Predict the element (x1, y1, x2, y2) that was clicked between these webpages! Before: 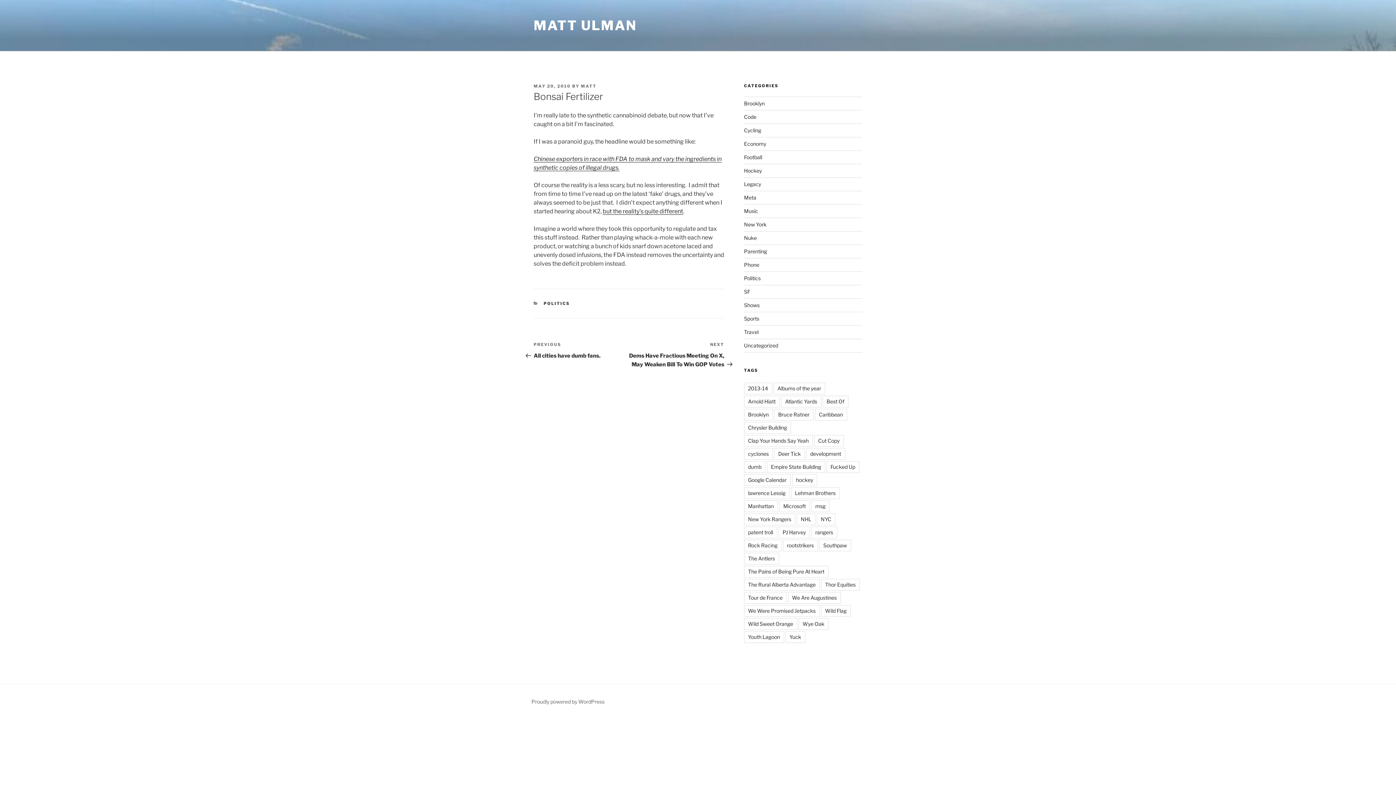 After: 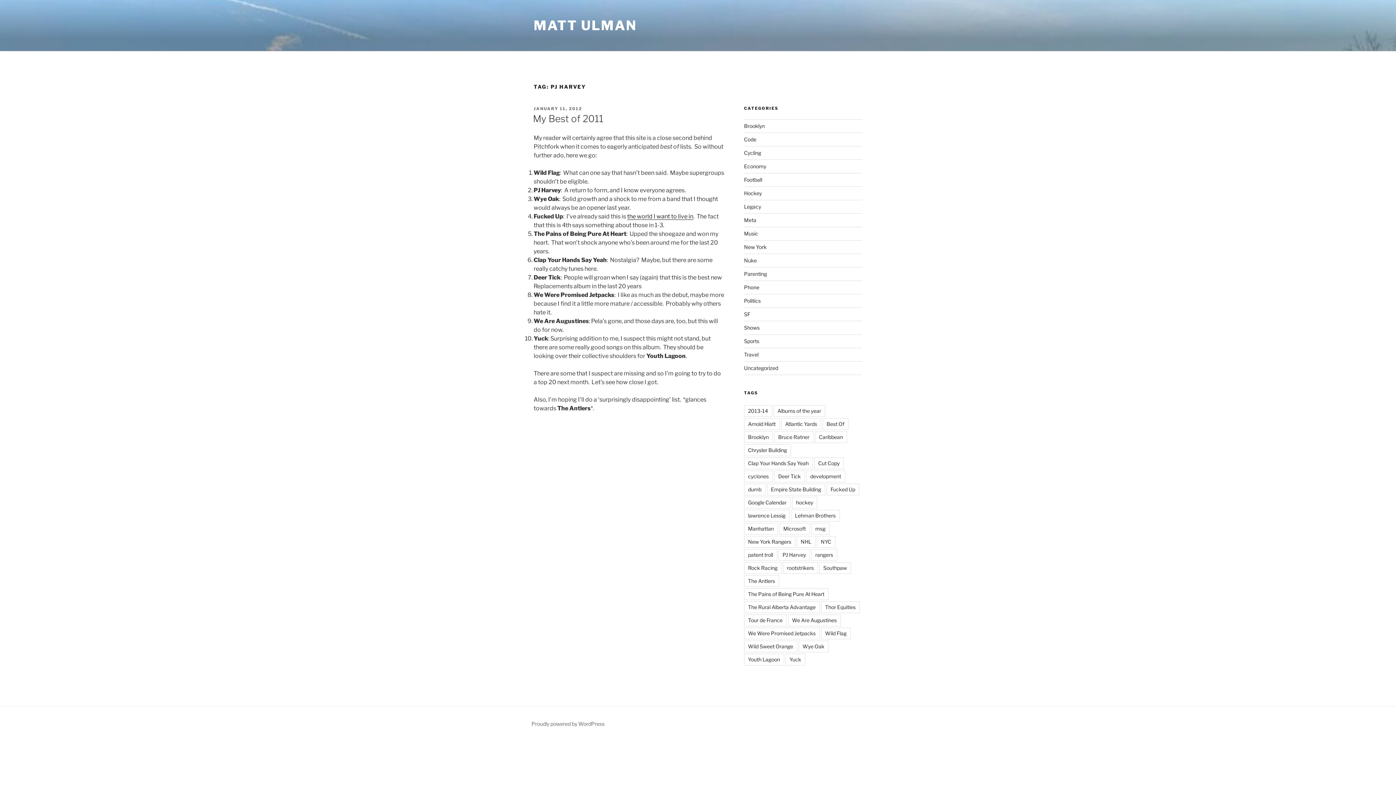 Action: bbox: (778, 526, 810, 538) label: PJ Harvey